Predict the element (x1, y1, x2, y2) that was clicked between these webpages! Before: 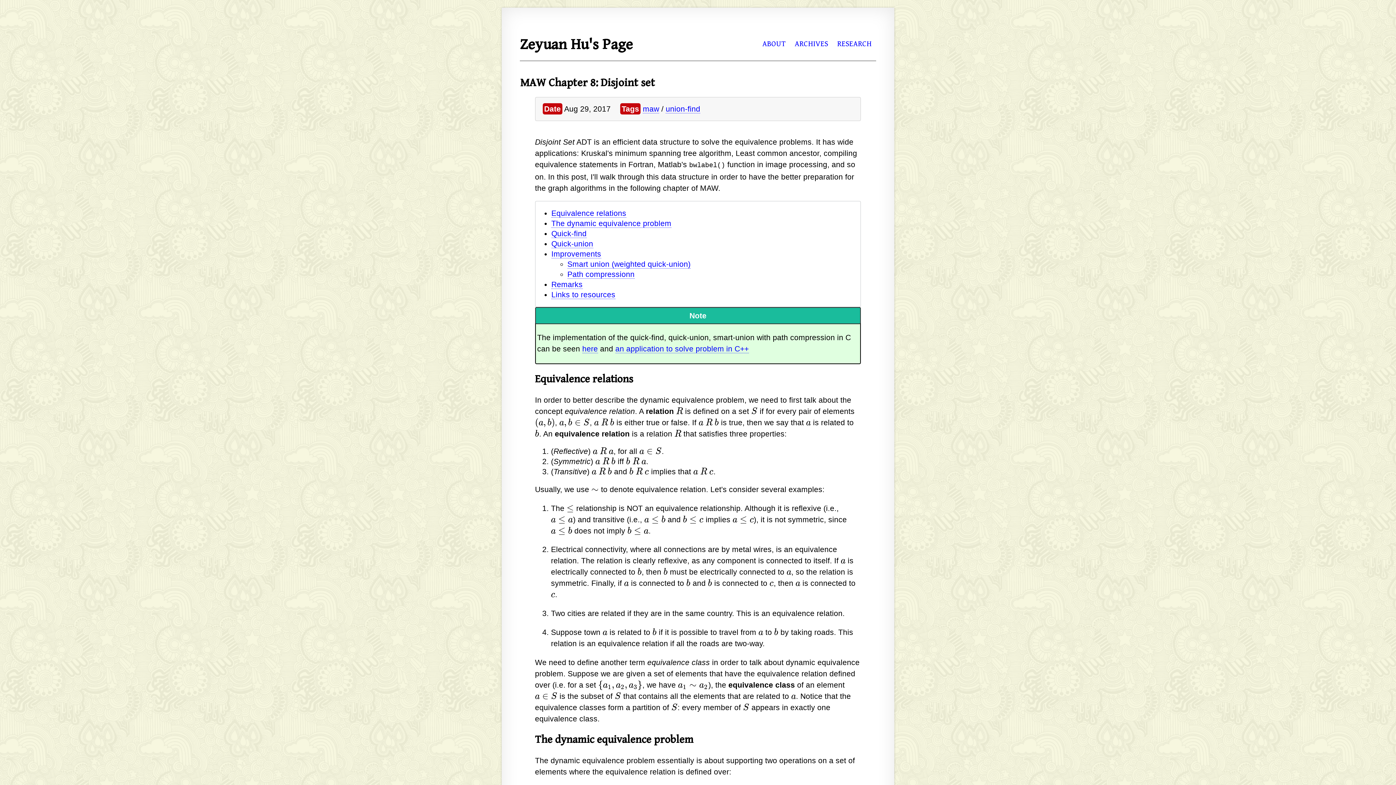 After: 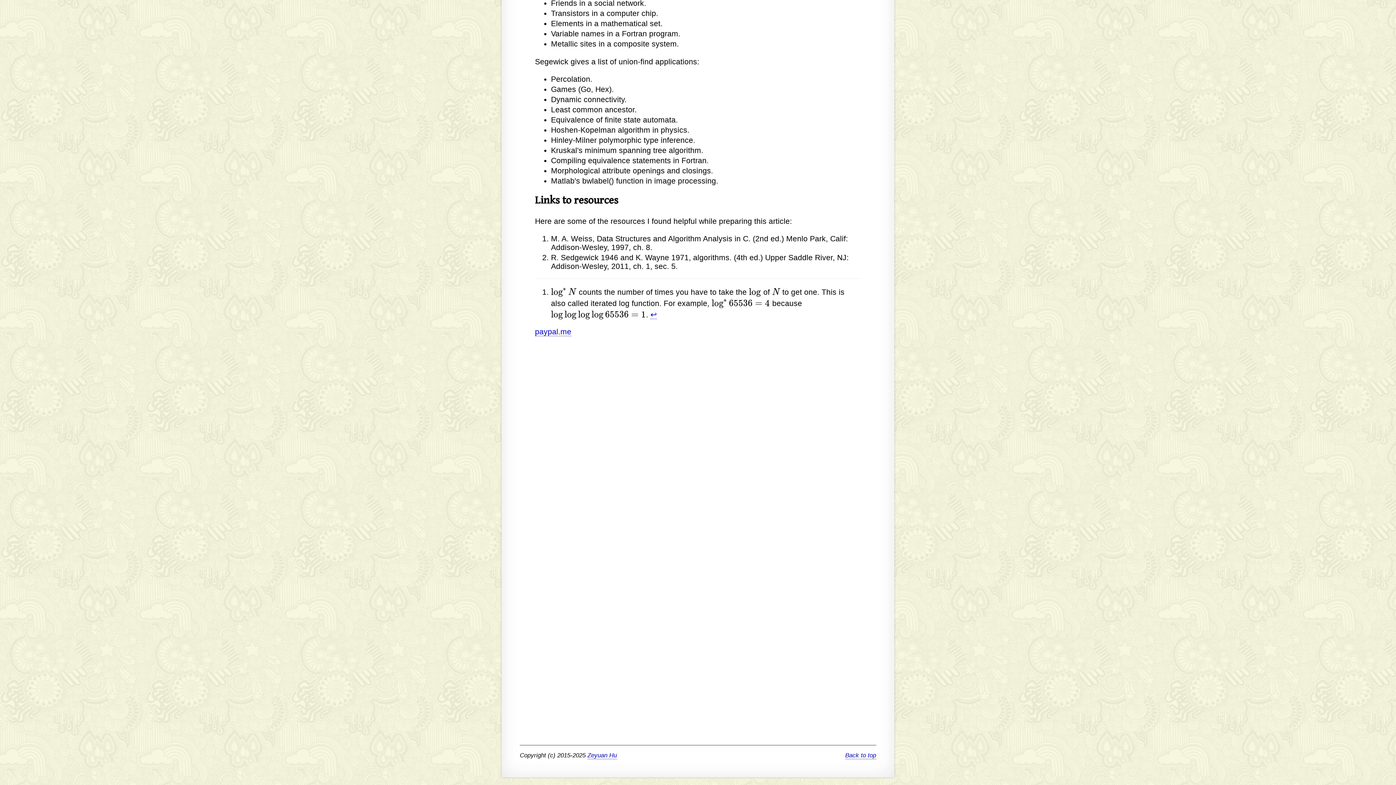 Action: label: Links to resources bbox: (551, 290, 615, 299)